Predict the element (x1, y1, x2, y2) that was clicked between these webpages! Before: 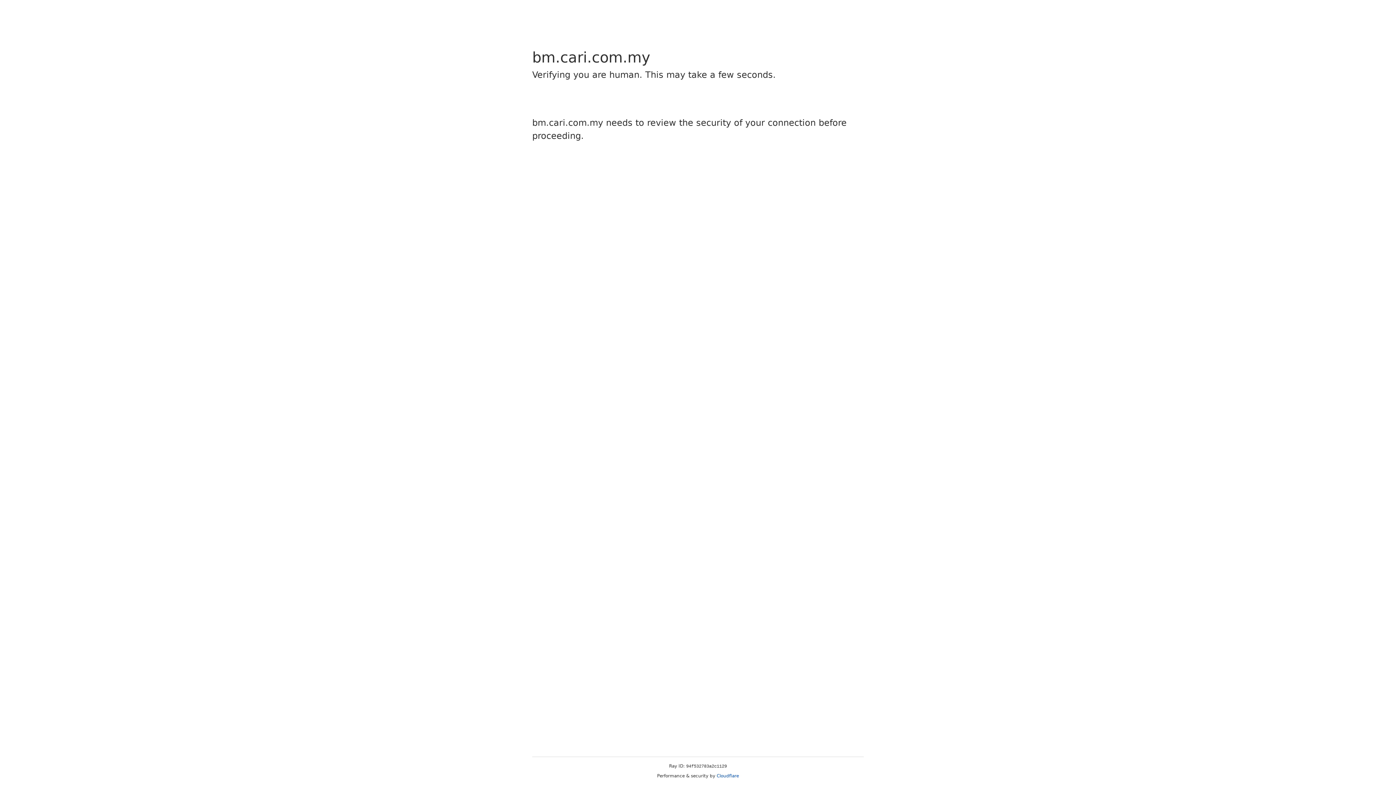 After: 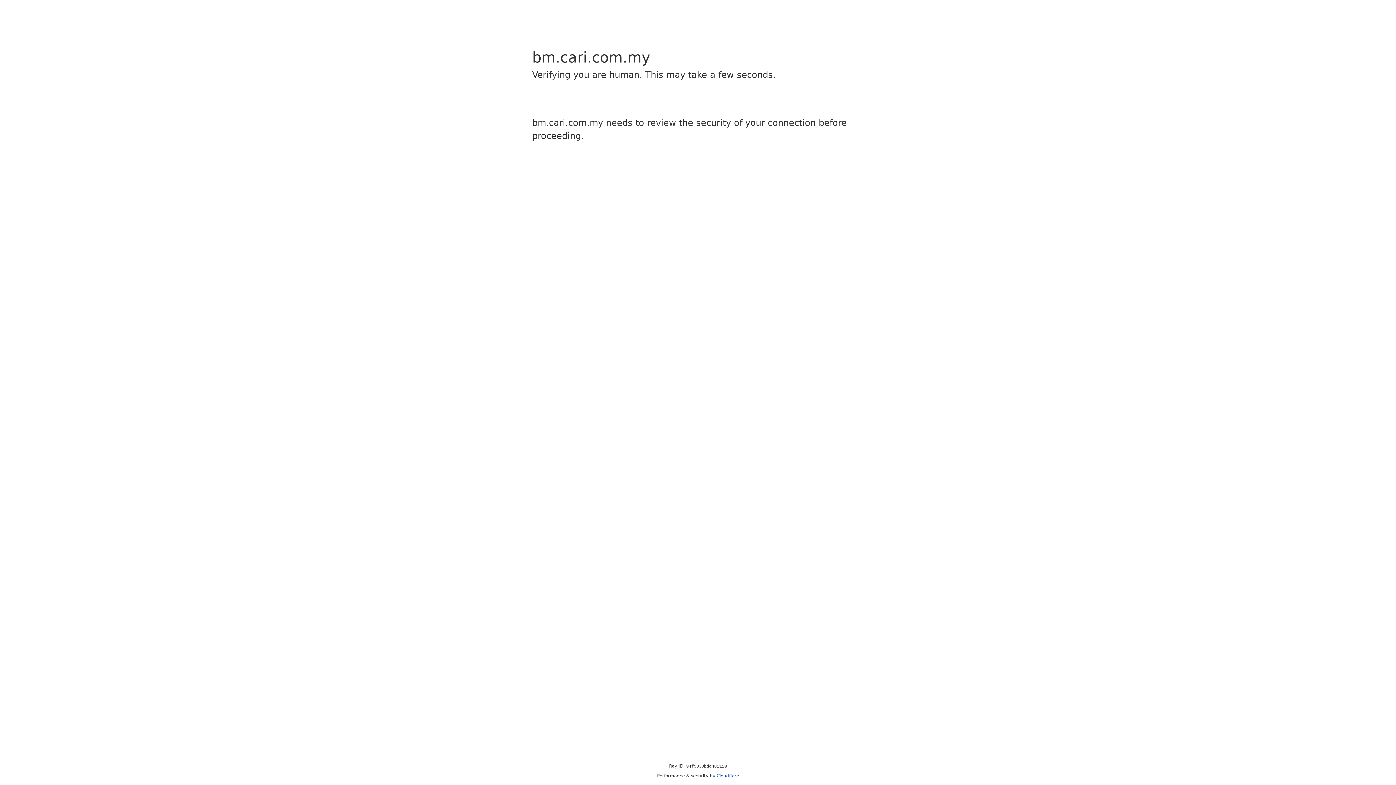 Action: bbox: (716, 773, 739, 778) label: Cloudflare